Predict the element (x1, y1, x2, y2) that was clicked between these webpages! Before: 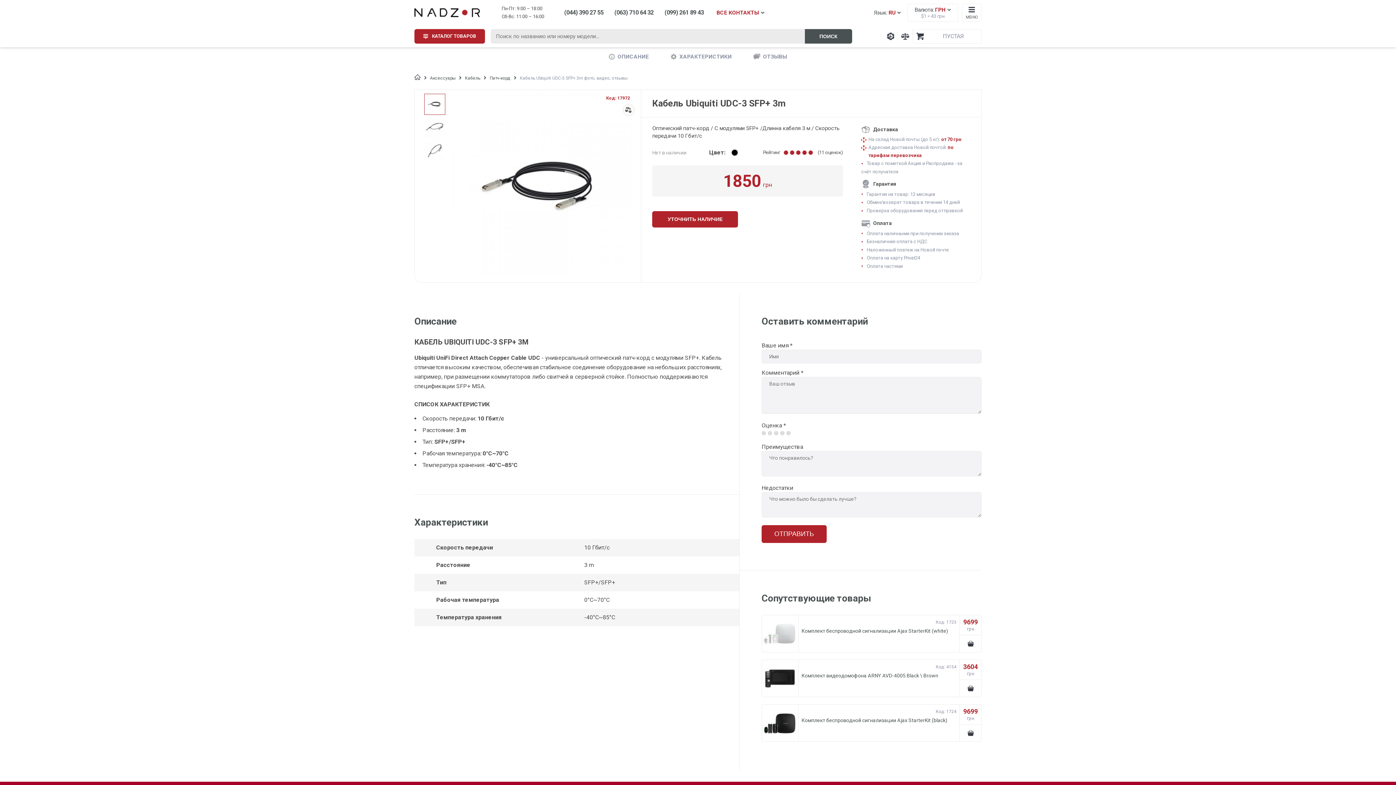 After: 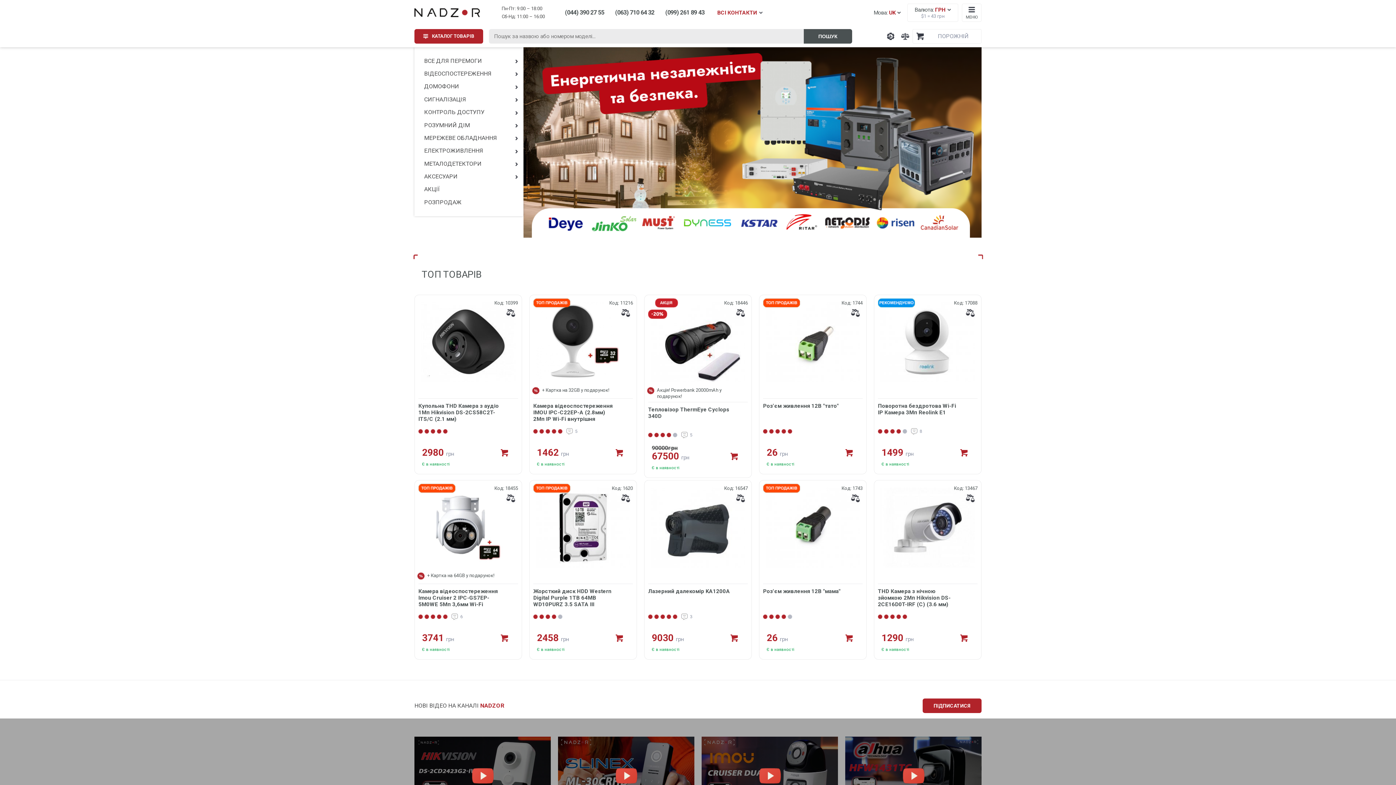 Action: bbox: (414, 8, 480, 17)